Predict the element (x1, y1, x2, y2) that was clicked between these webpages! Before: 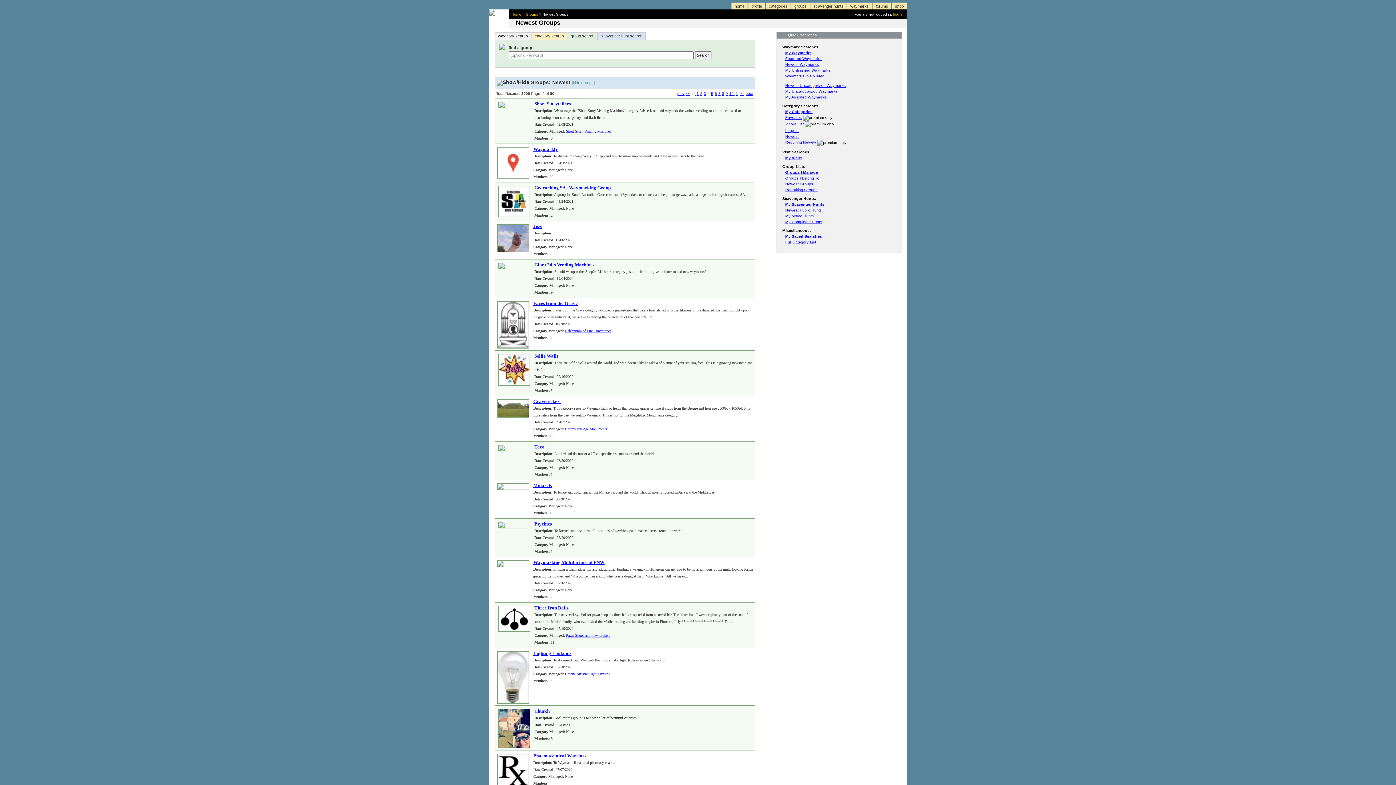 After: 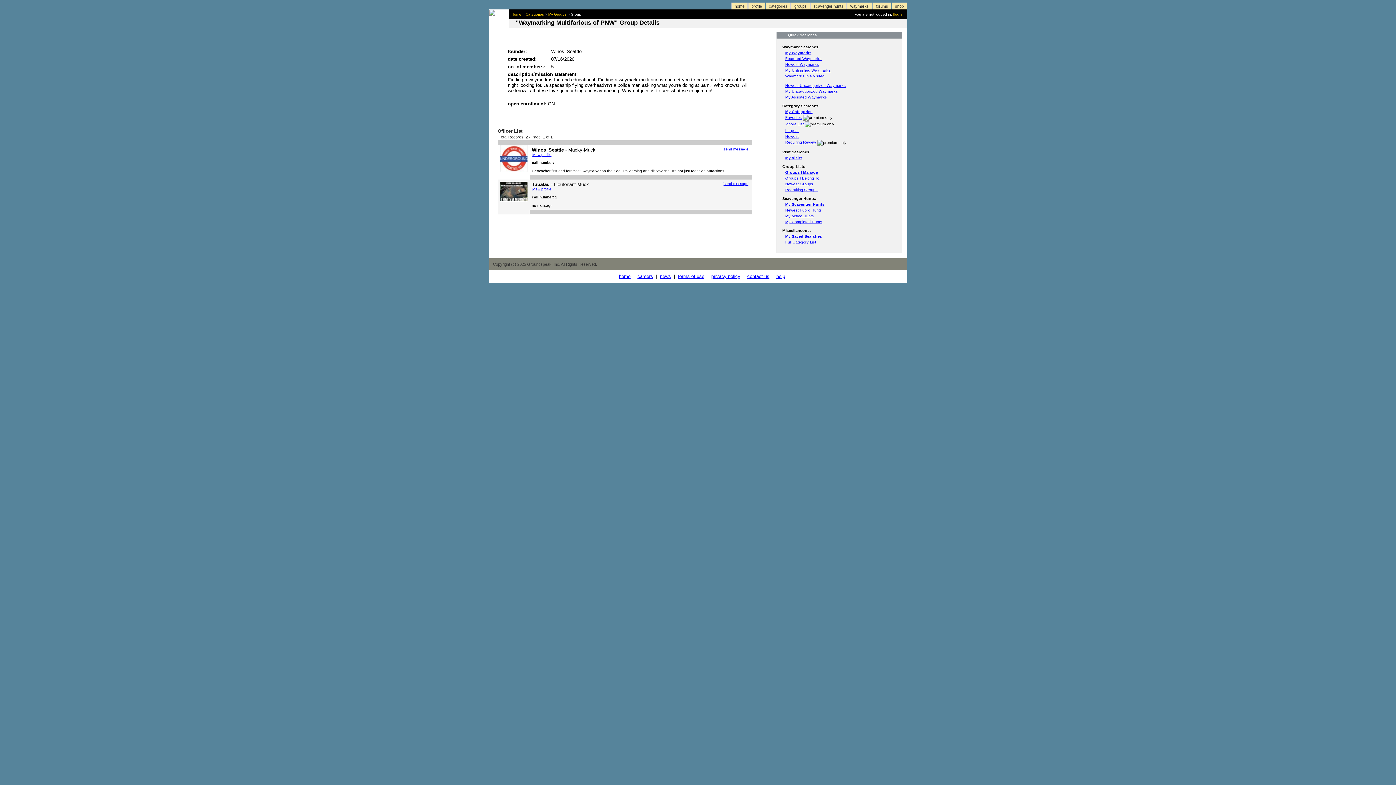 Action: label: Waymarking Multifarious of PNW bbox: (533, 560, 604, 565)